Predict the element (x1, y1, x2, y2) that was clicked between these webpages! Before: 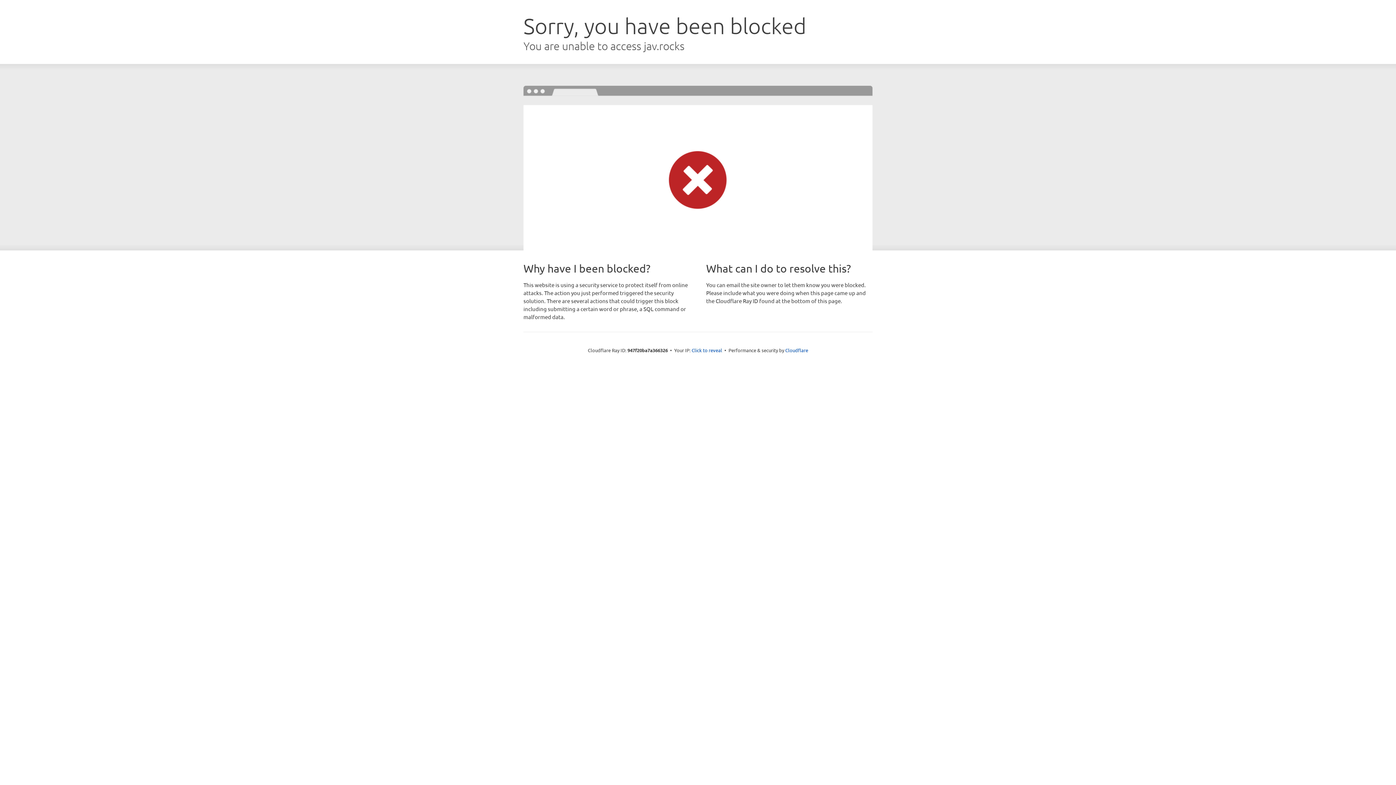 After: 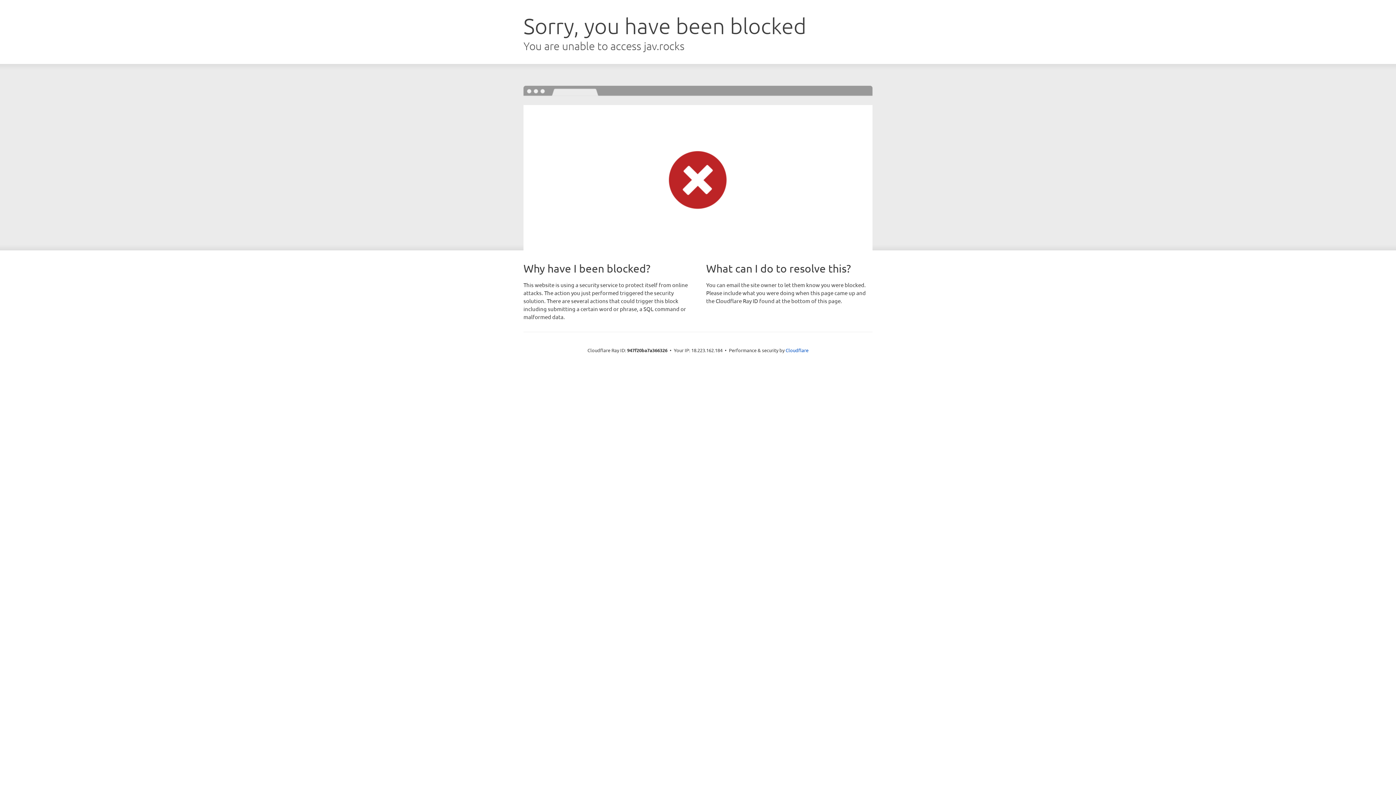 Action: bbox: (691, 346, 722, 353) label: Click to reveal